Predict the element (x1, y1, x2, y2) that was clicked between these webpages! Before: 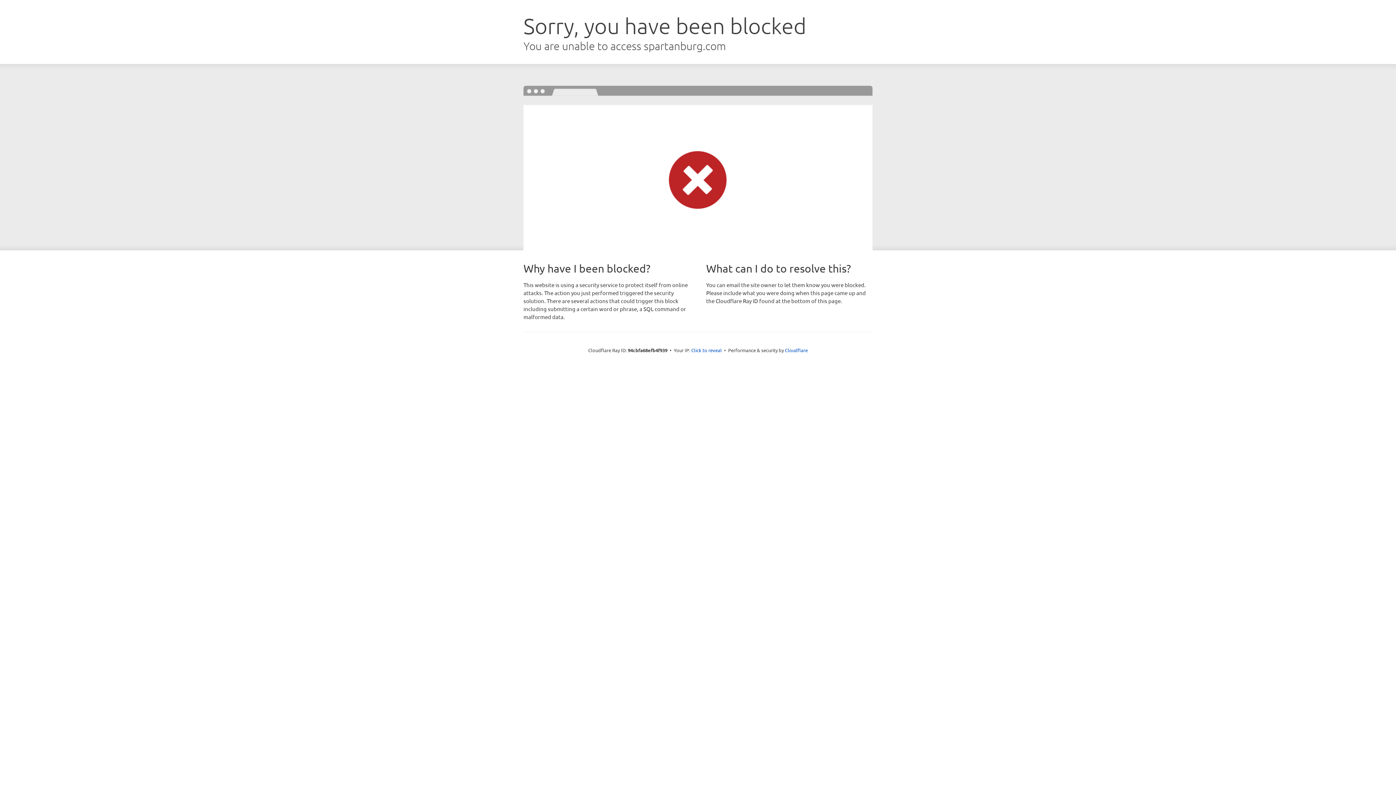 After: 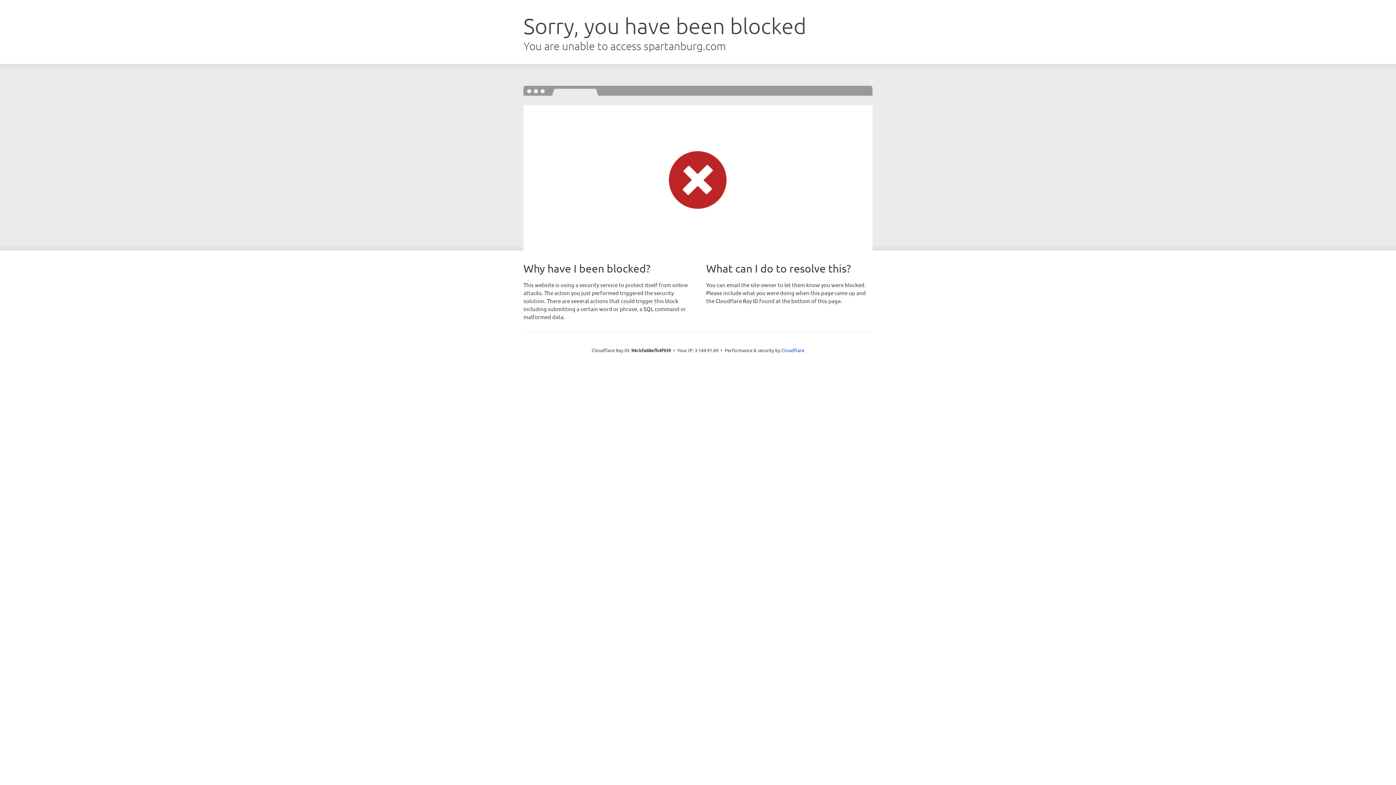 Action: label: Click to reveal bbox: (691, 346, 722, 353)